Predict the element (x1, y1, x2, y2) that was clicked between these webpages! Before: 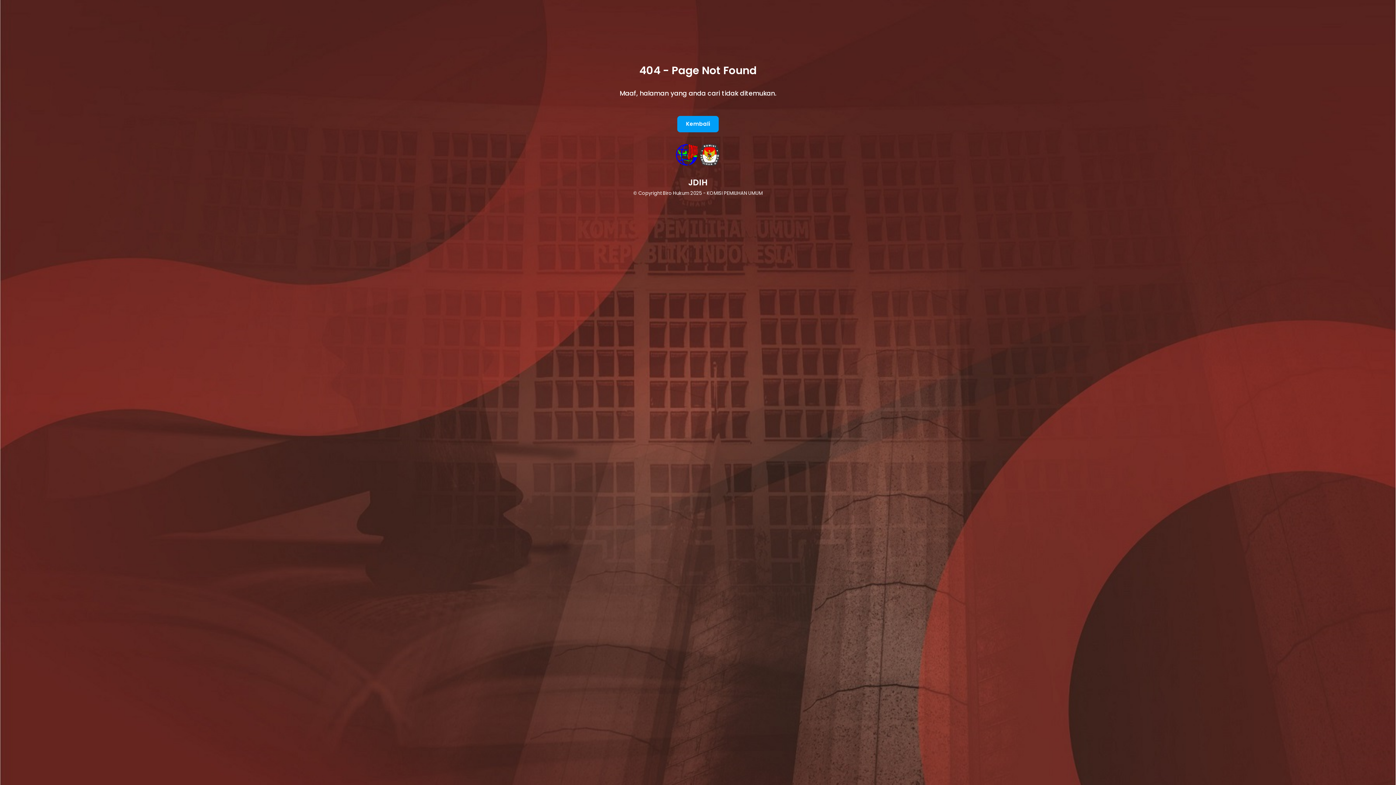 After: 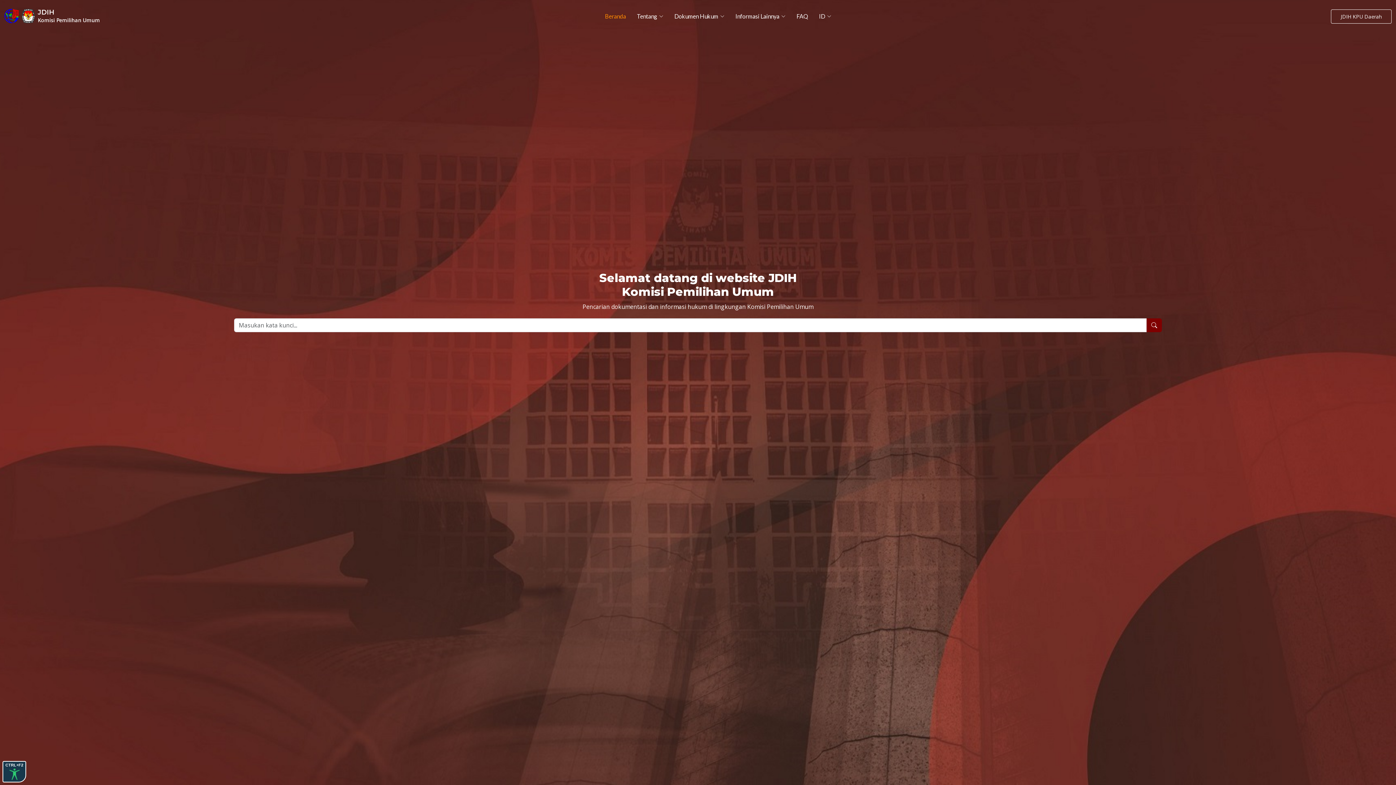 Action: label: Kembali bbox: (677, 115, 718, 132)